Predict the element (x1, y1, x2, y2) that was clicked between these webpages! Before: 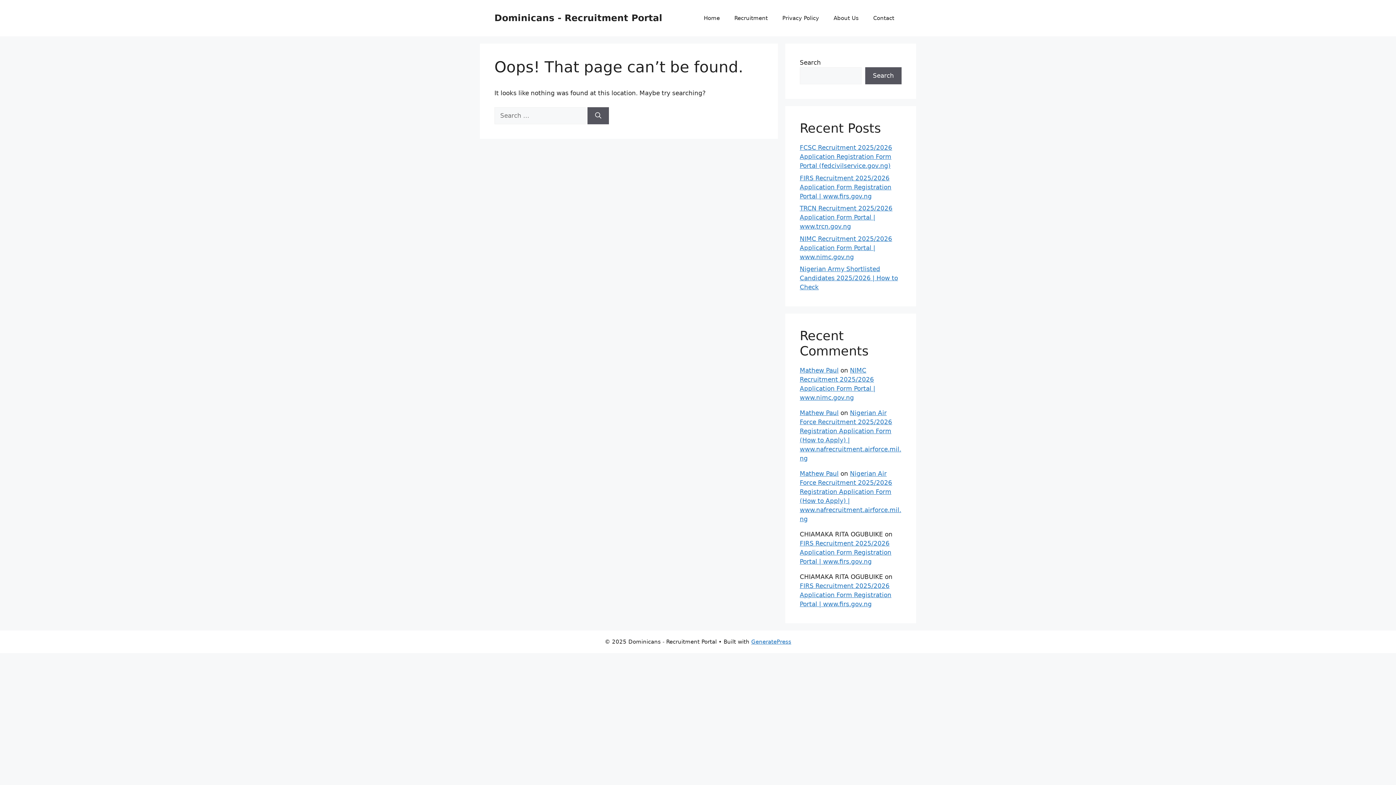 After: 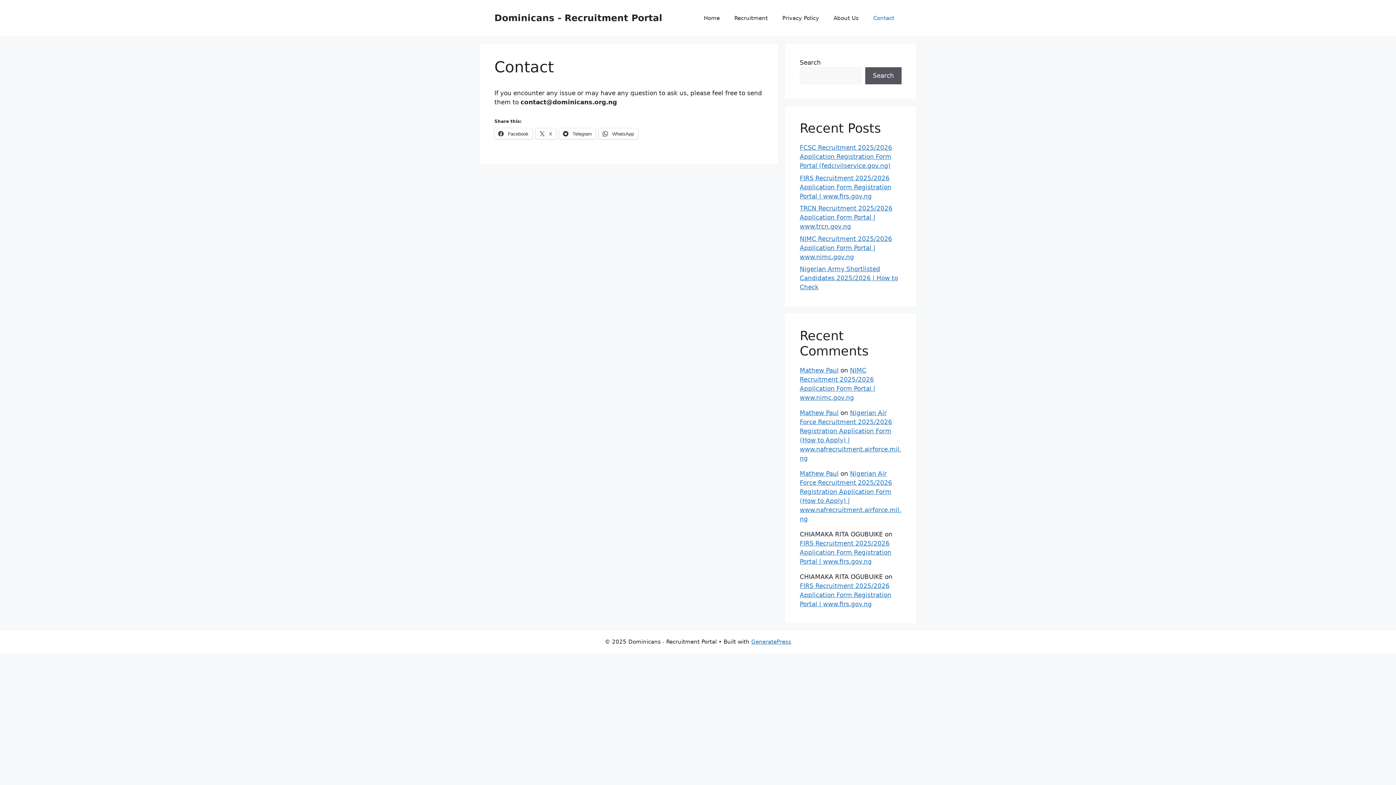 Action: label: Contact bbox: (866, 7, 901, 29)